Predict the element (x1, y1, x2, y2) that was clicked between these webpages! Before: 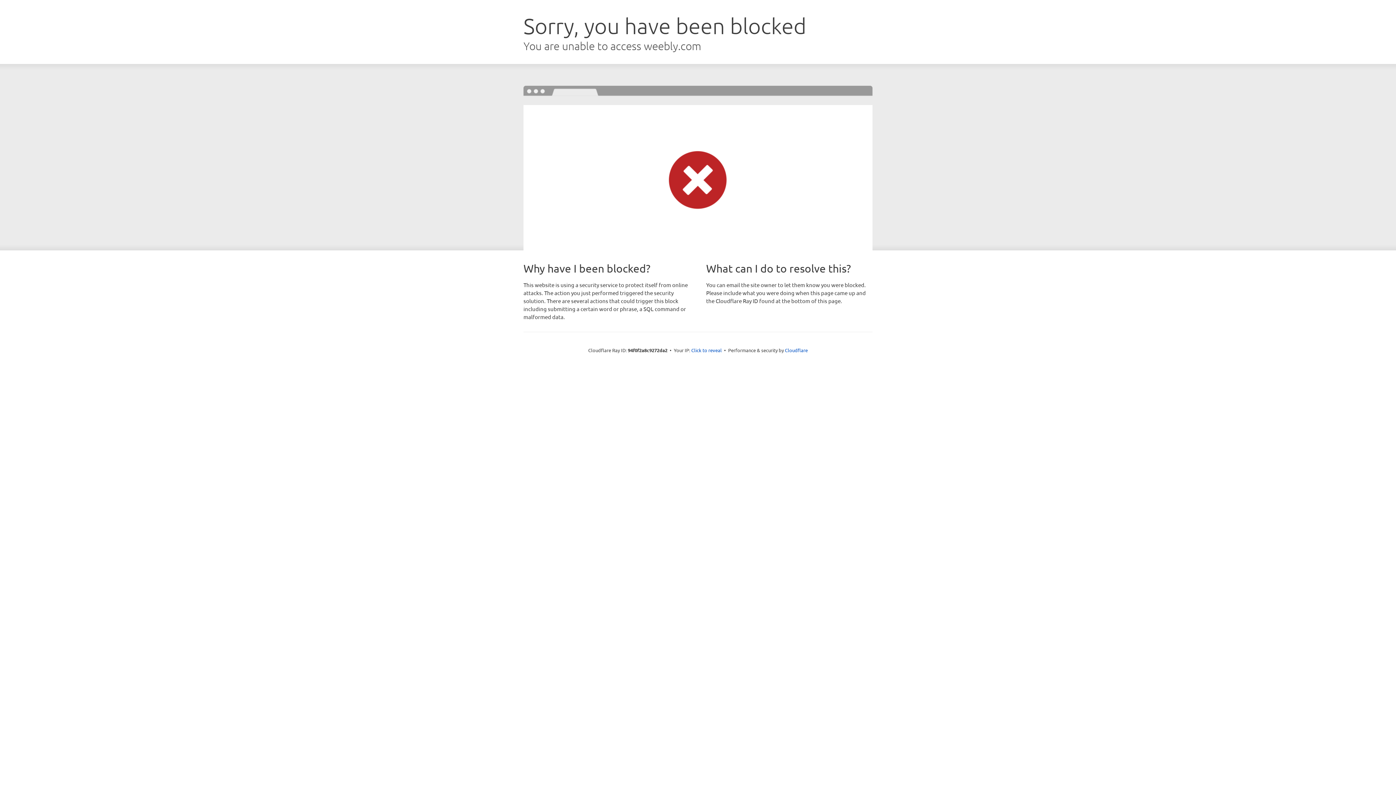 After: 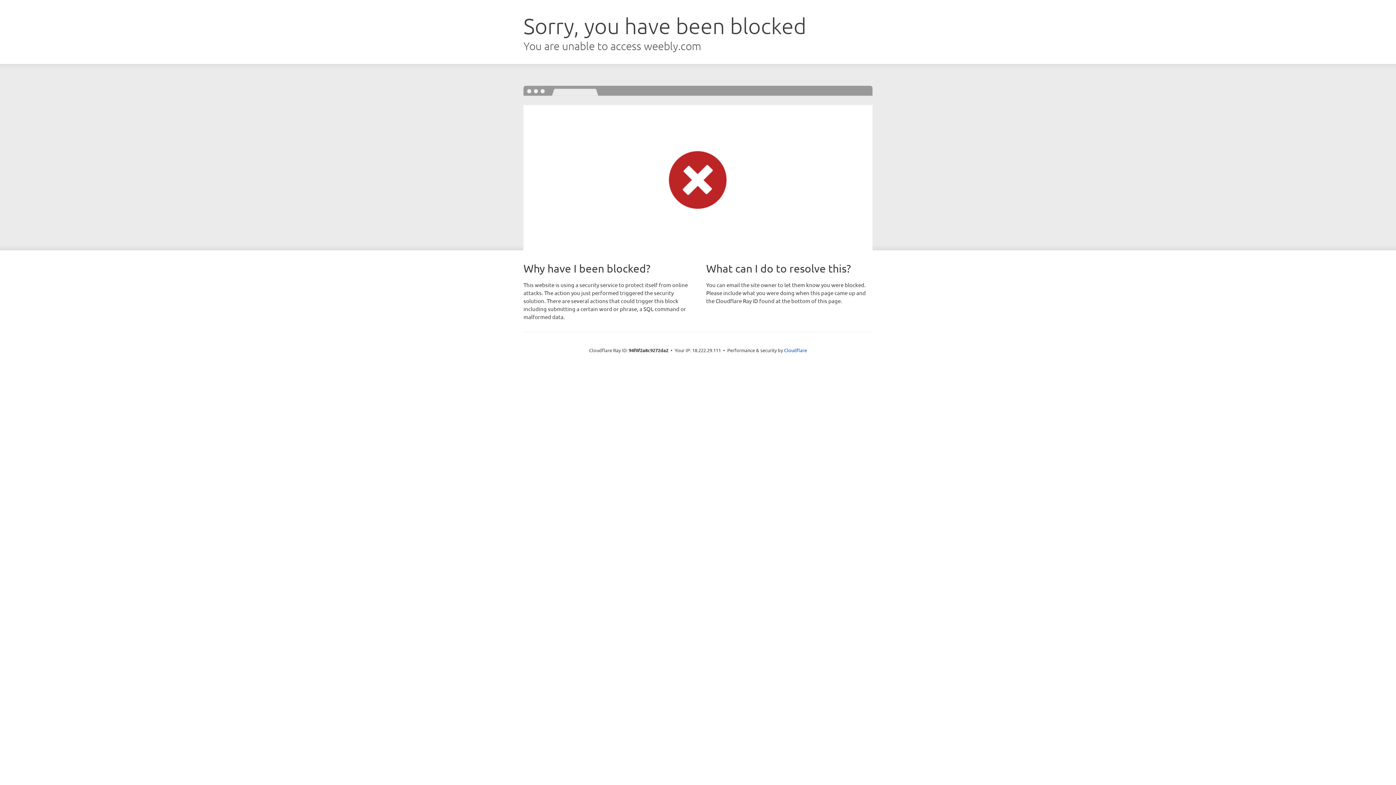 Action: label: Click to reveal bbox: (691, 346, 722, 353)